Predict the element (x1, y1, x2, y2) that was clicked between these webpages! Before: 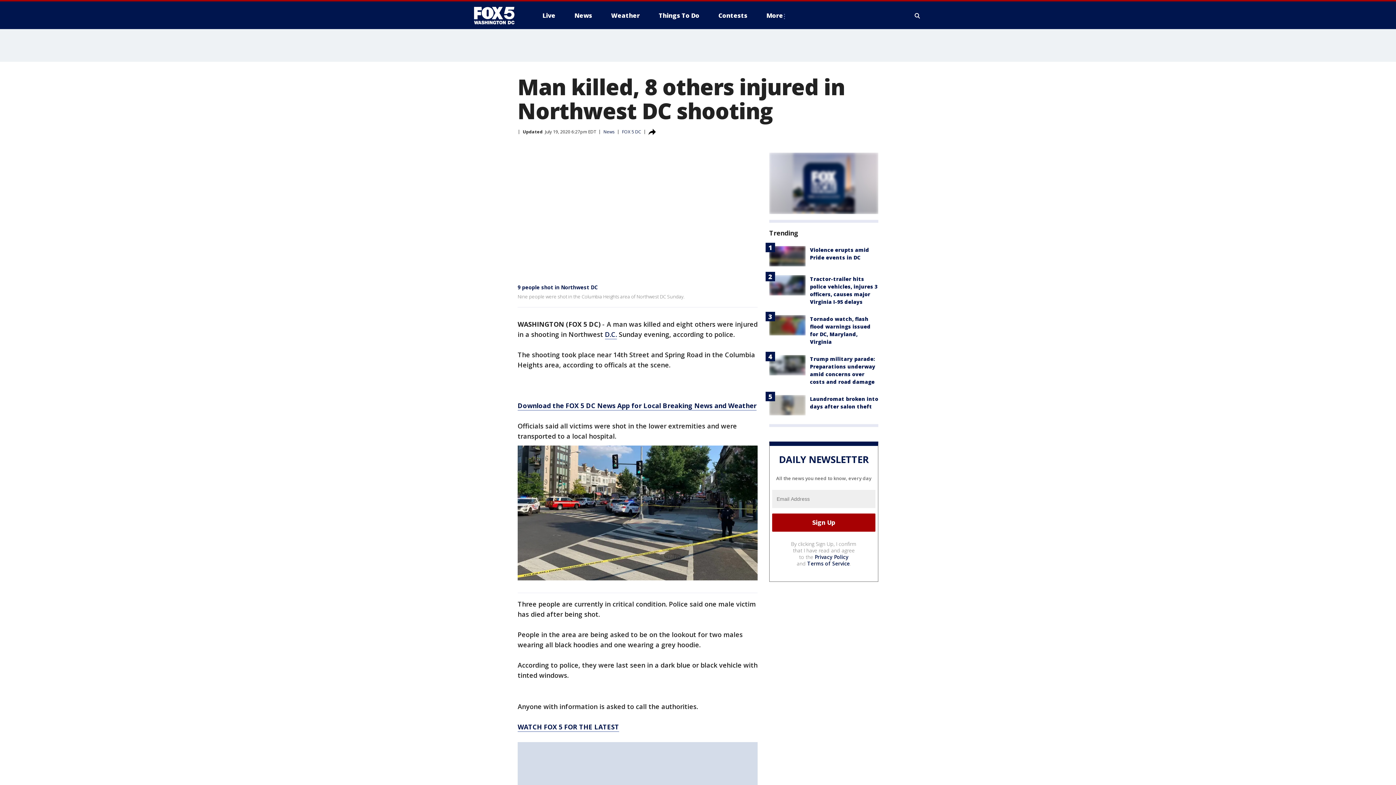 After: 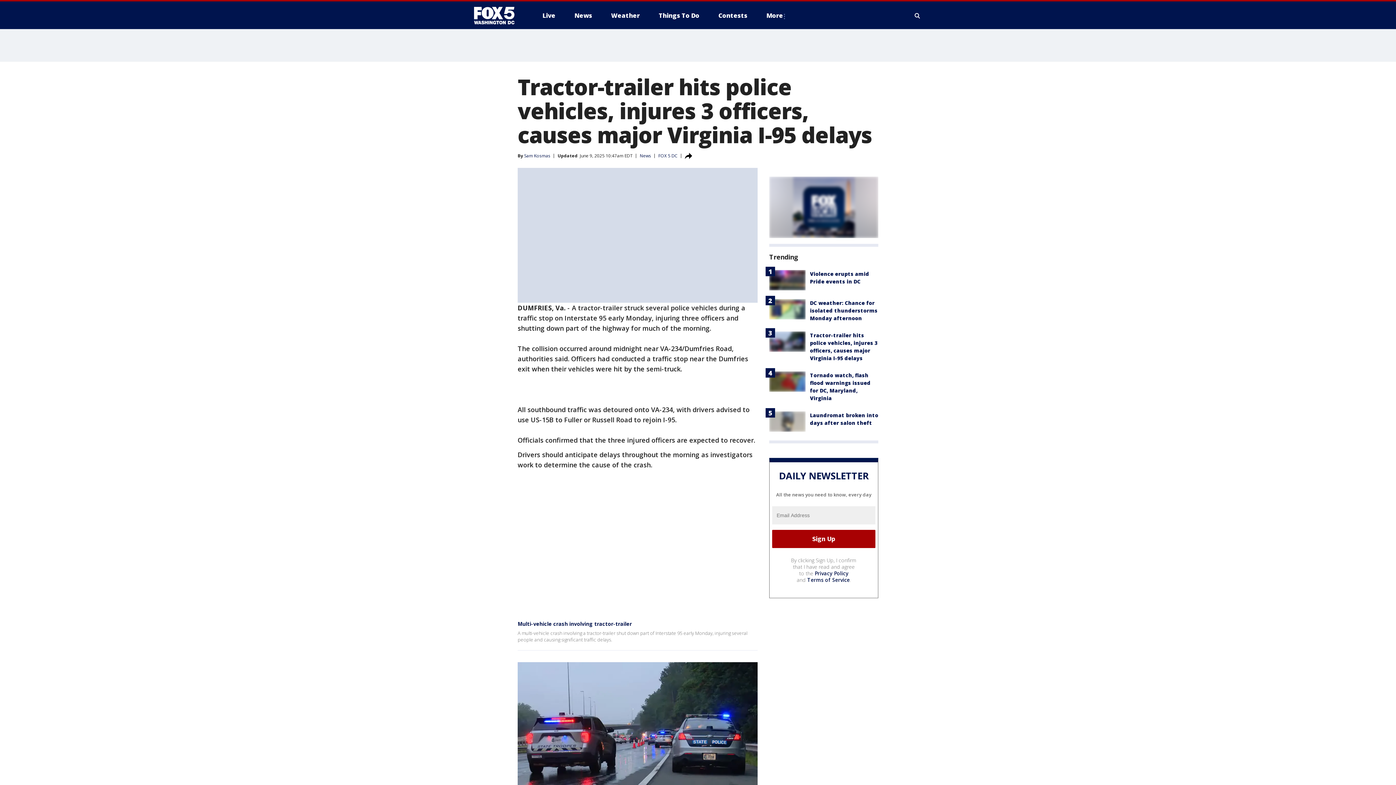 Action: bbox: (769, 275, 805, 295)